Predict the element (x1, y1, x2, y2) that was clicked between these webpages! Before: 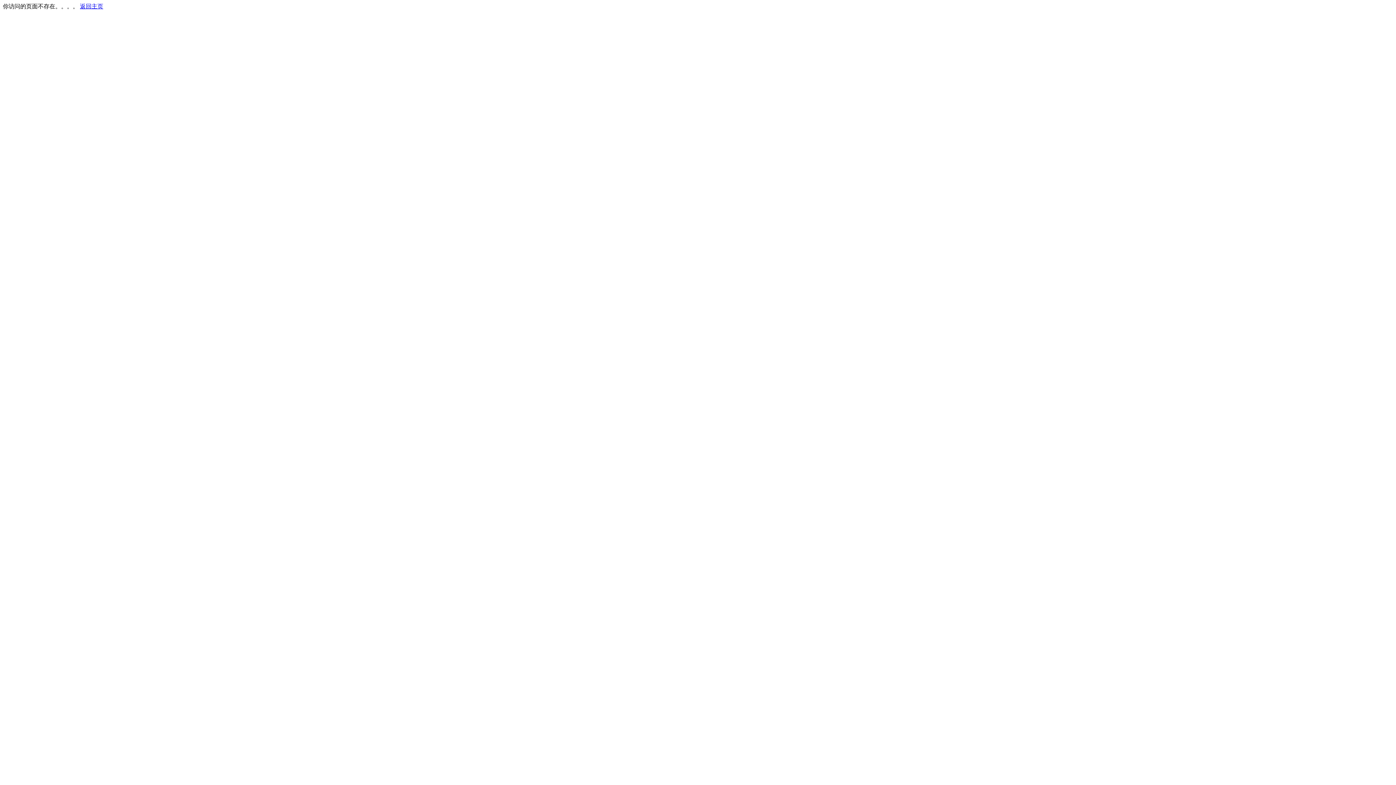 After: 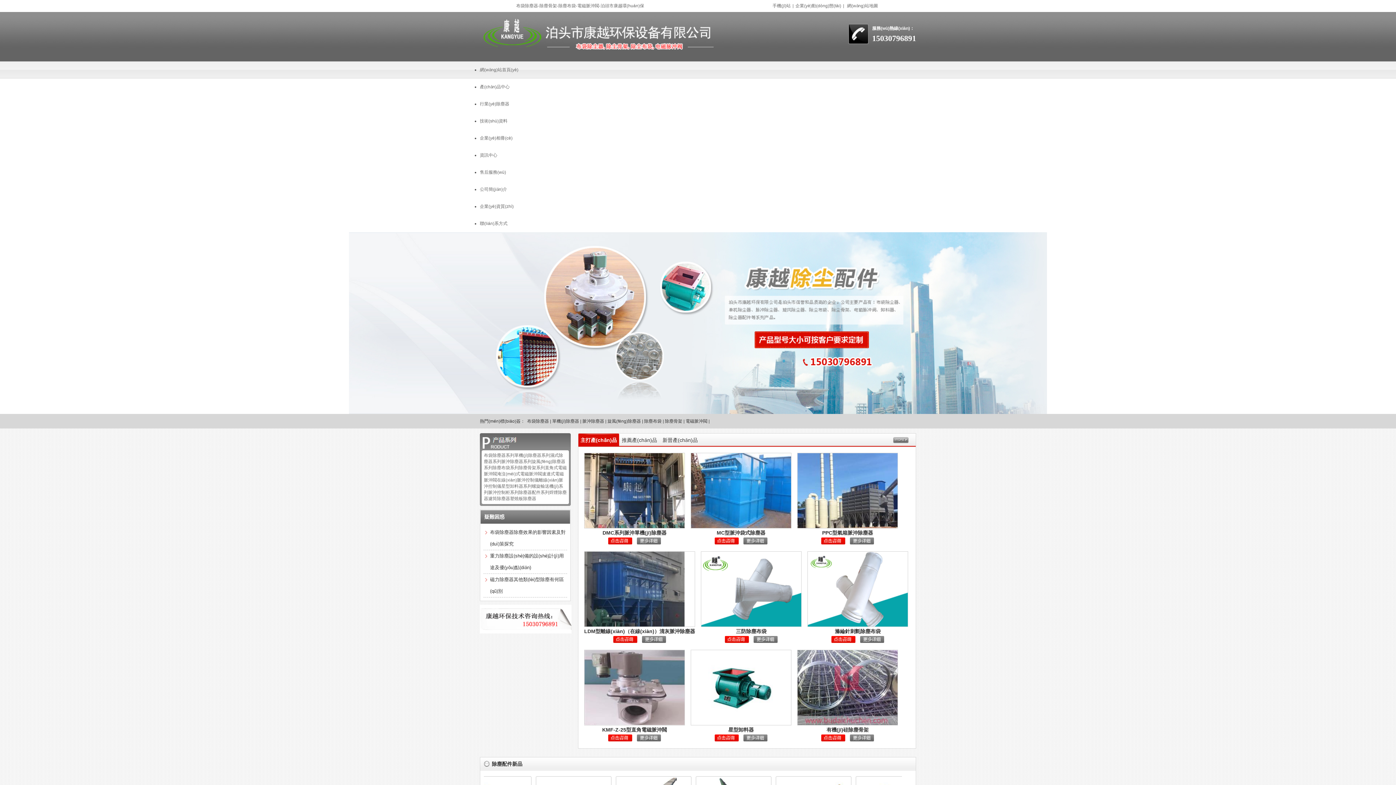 Action: bbox: (80, 3, 103, 9) label: 返回主页